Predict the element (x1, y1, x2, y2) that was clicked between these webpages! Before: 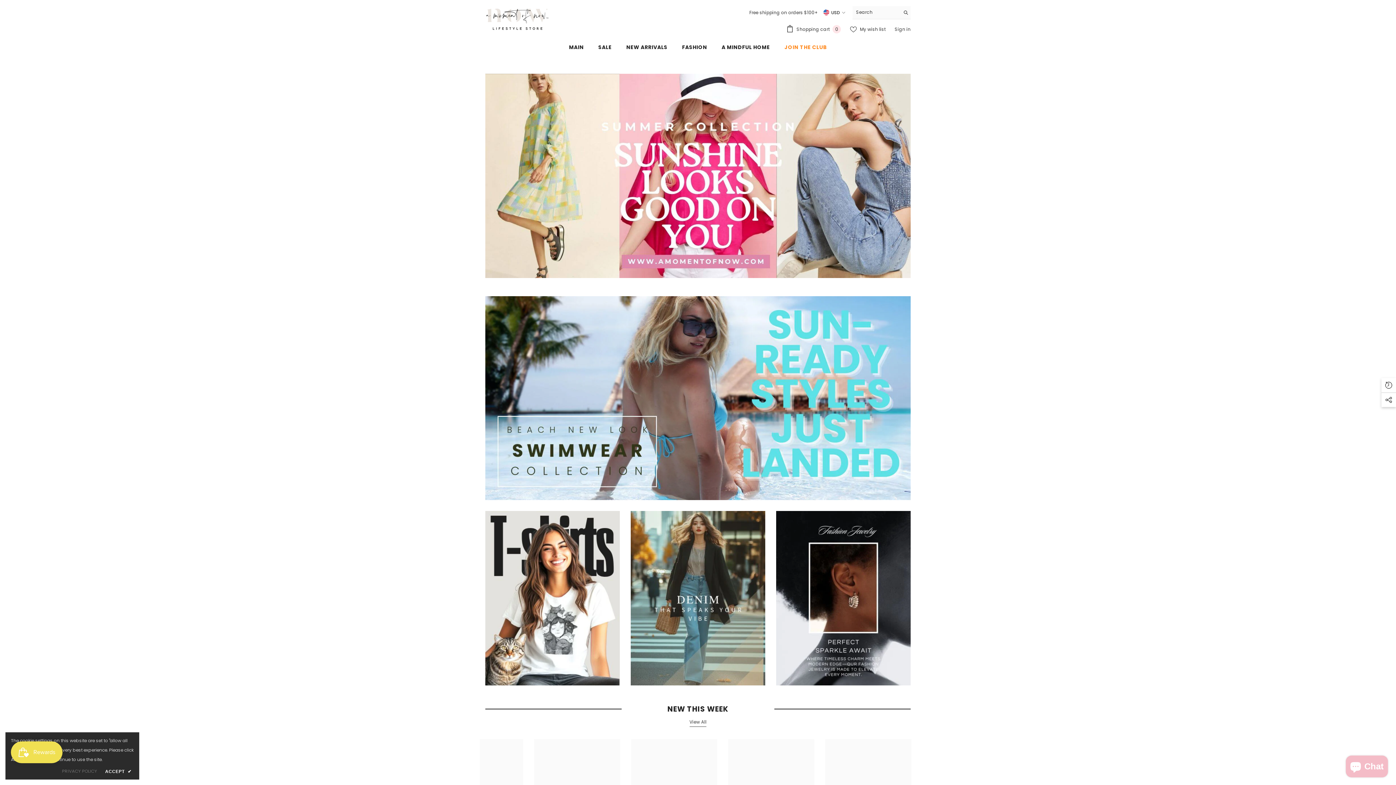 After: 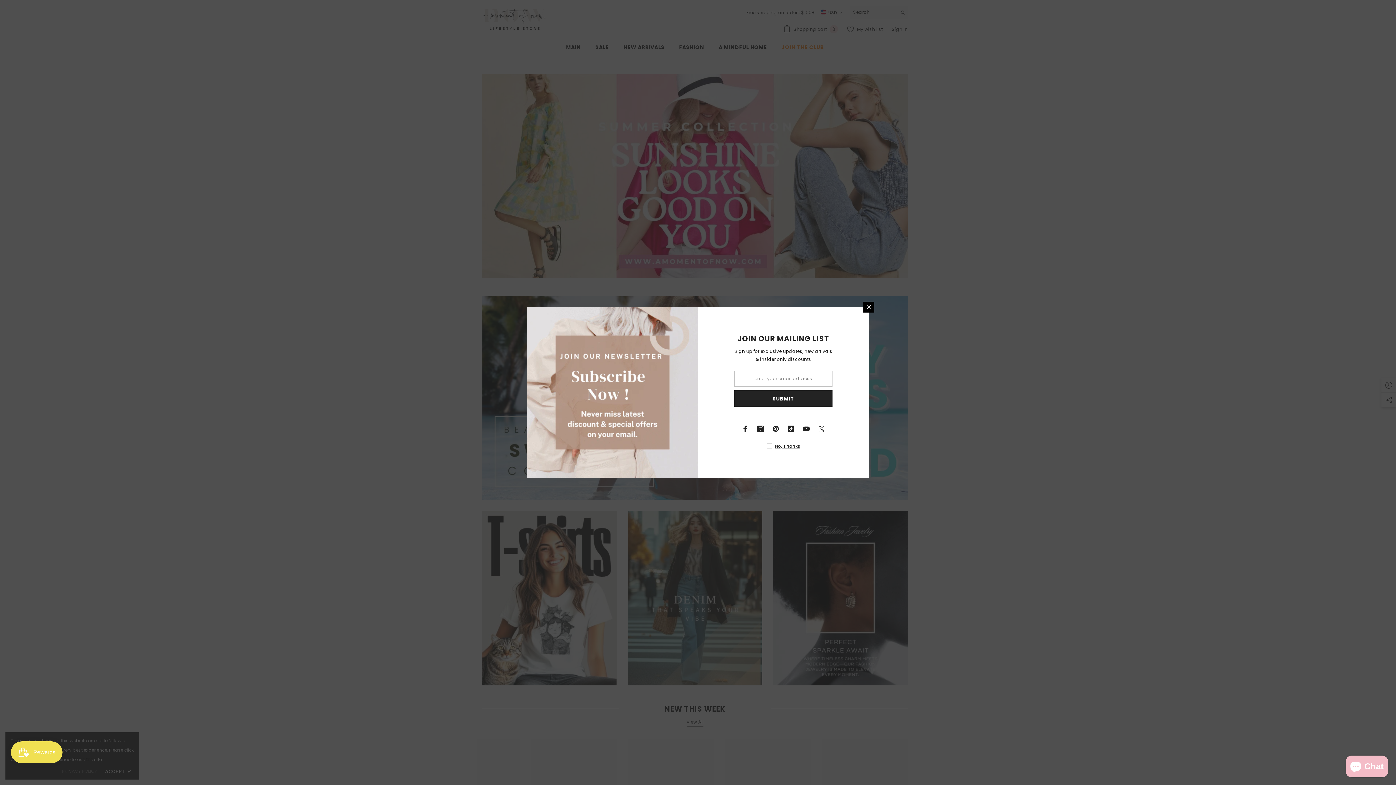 Action: label: MAIN bbox: (561, 43, 591, 55)